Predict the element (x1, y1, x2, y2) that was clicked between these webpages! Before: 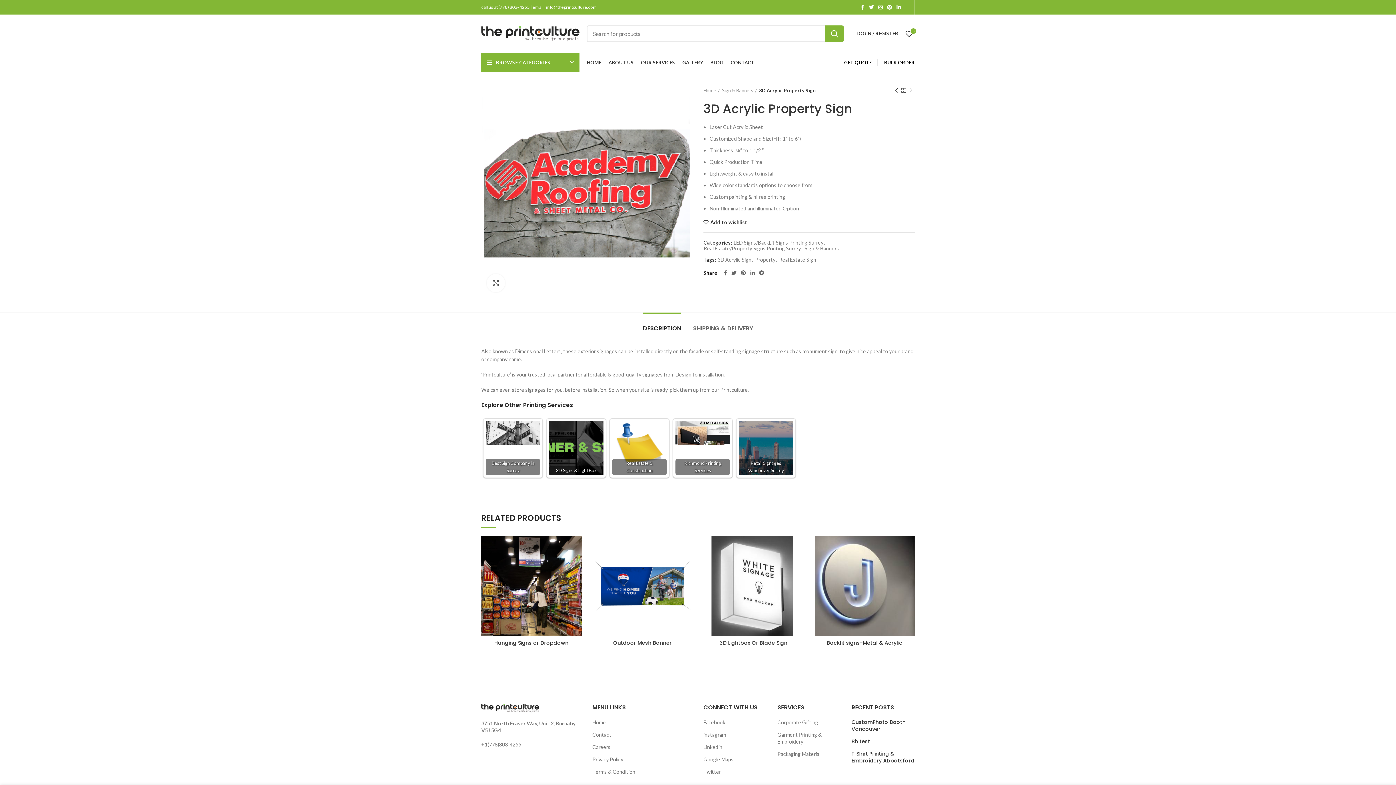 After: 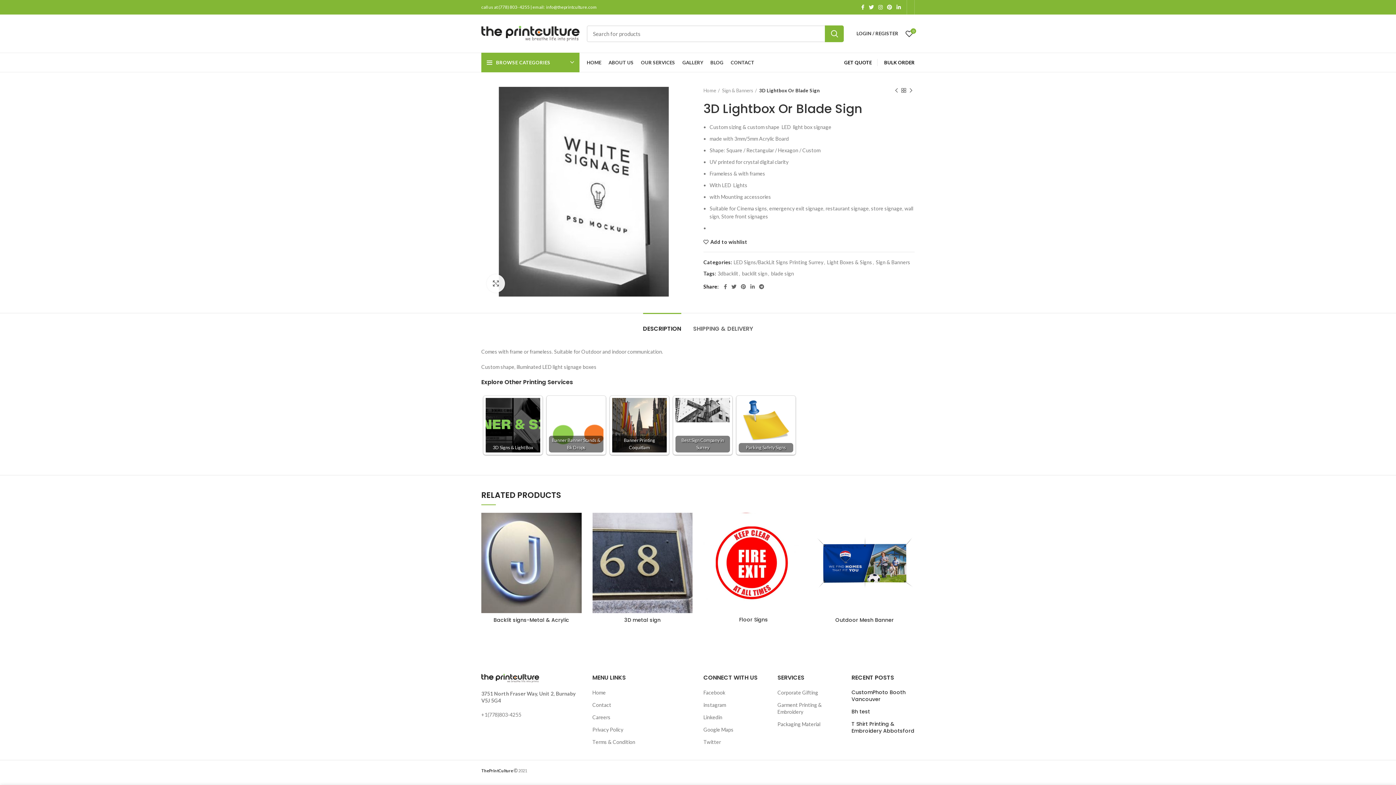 Action: bbox: (789, 539, 807, 556) label: Add to wishlist